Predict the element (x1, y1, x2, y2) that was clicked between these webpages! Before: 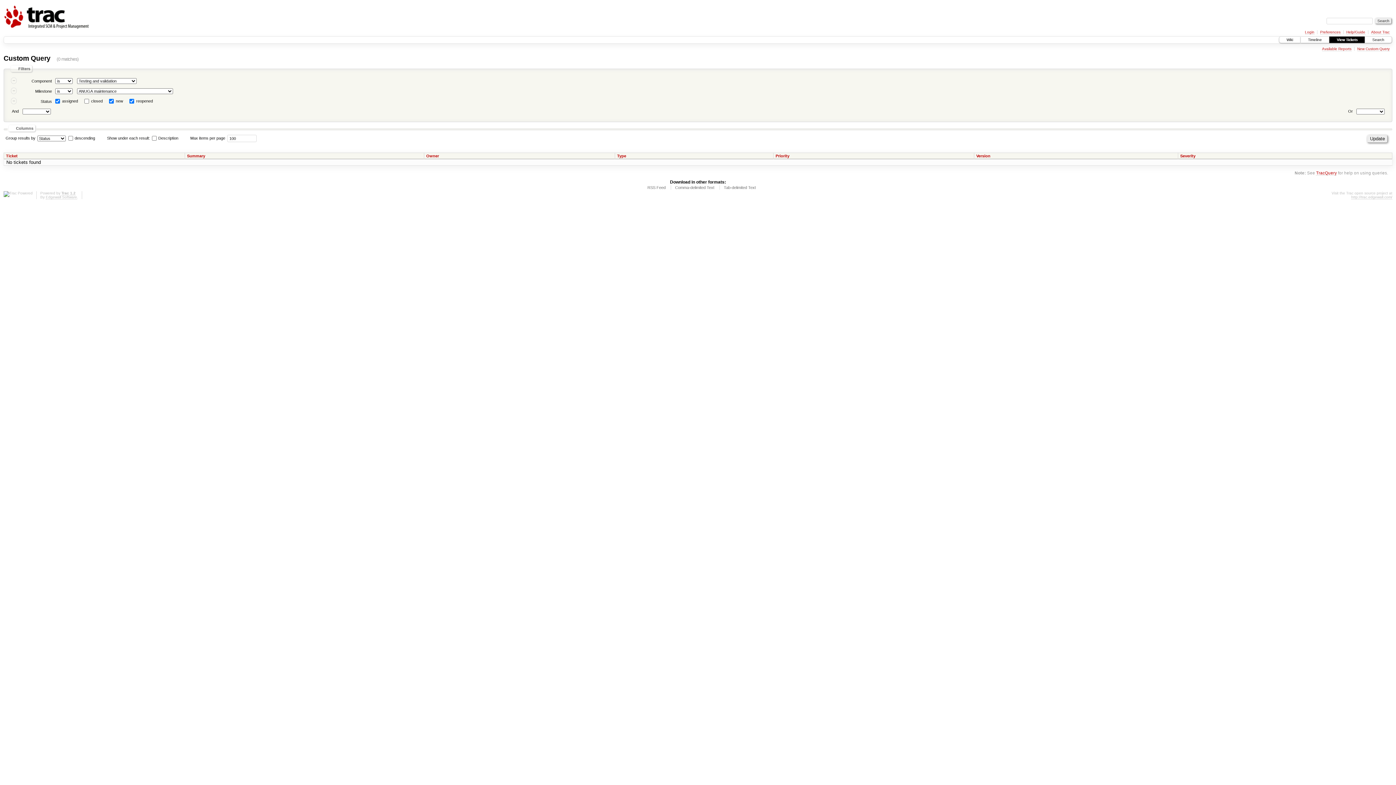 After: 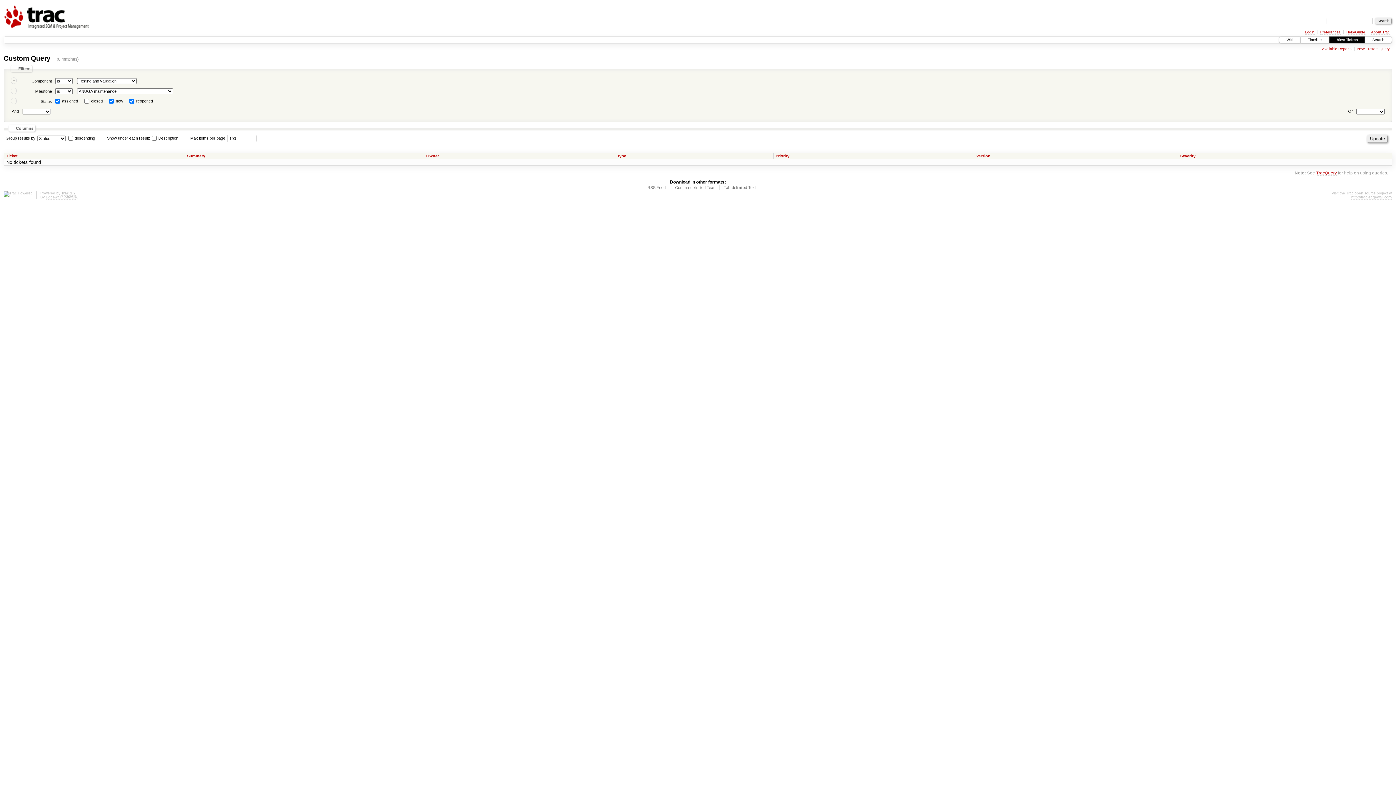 Action: label: Version bbox: (976, 153, 995, 158)